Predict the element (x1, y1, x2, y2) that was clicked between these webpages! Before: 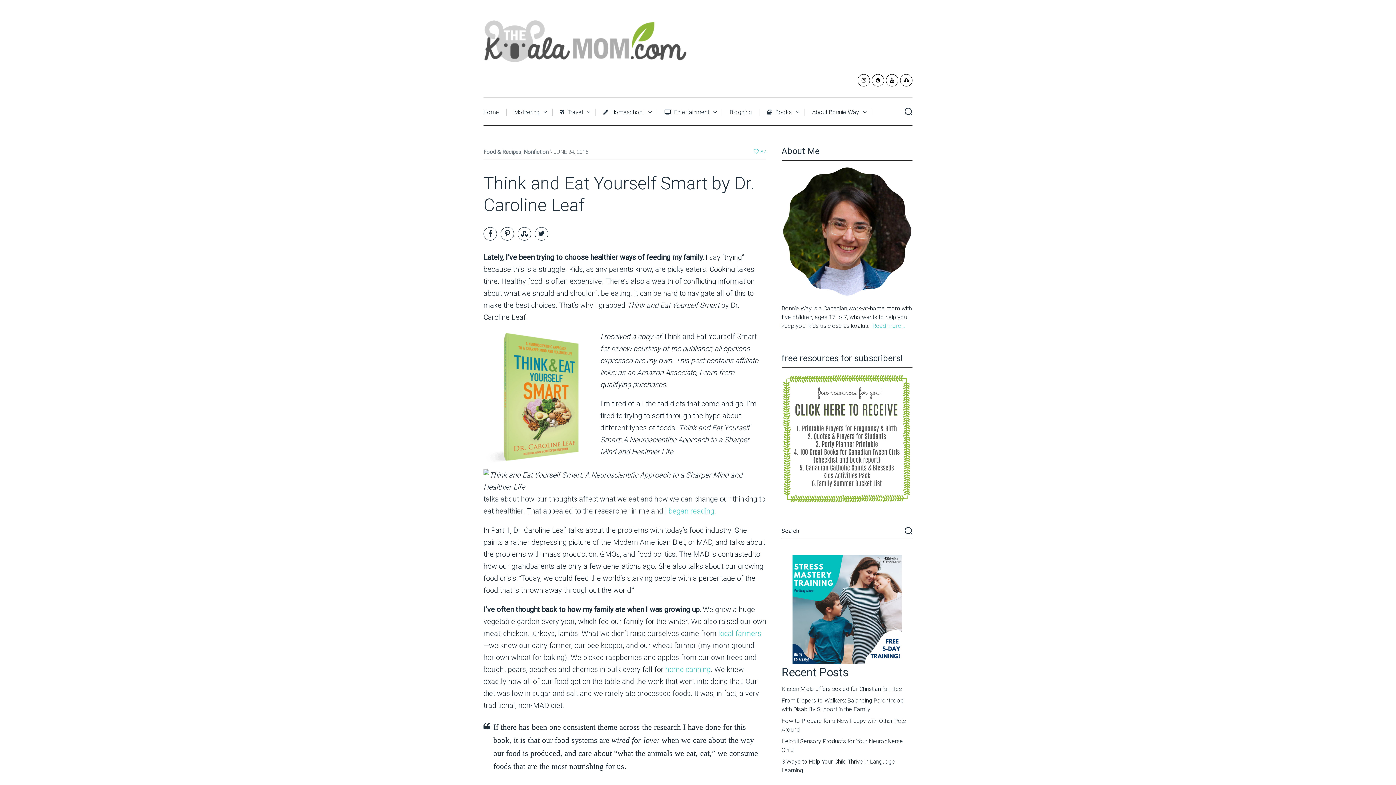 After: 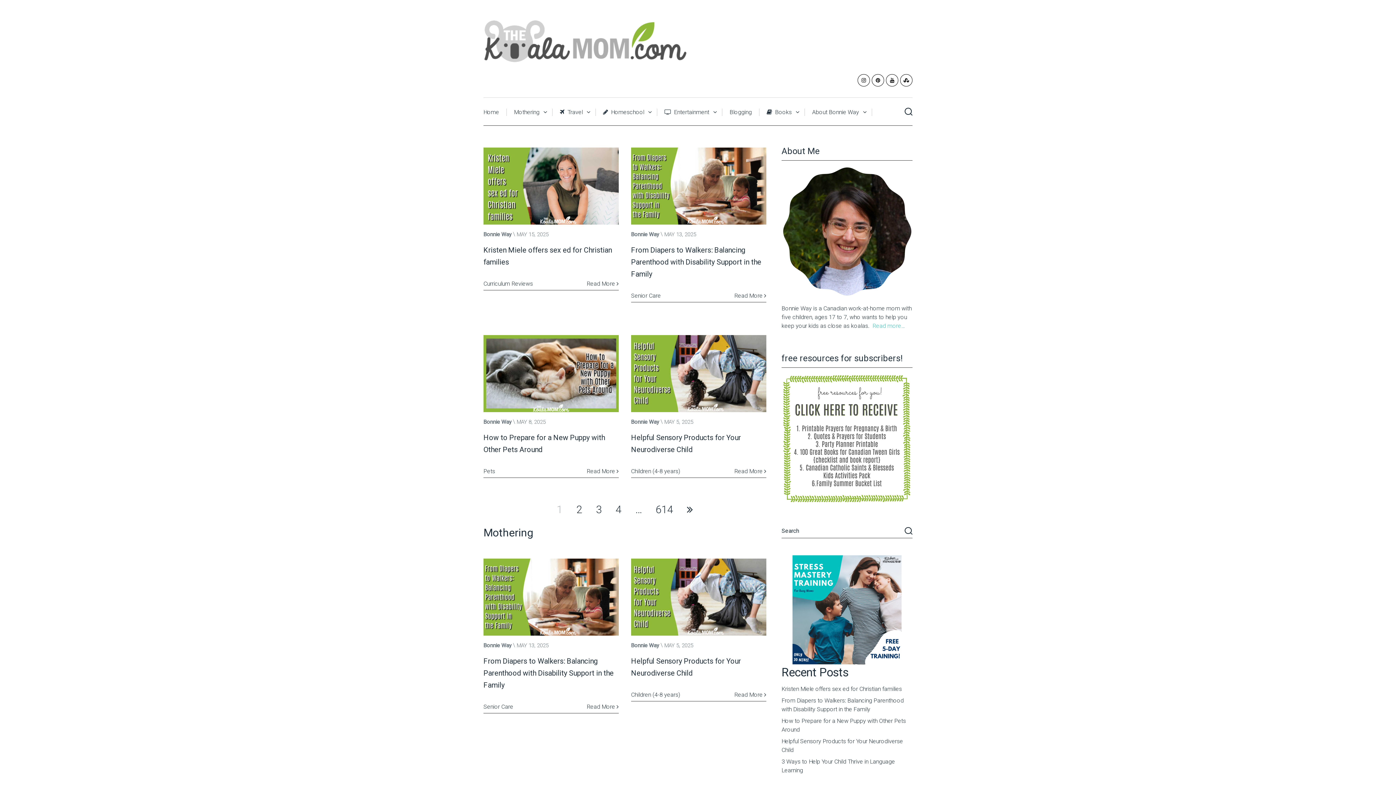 Action: label: Home bbox: (483, 108, 506, 116)